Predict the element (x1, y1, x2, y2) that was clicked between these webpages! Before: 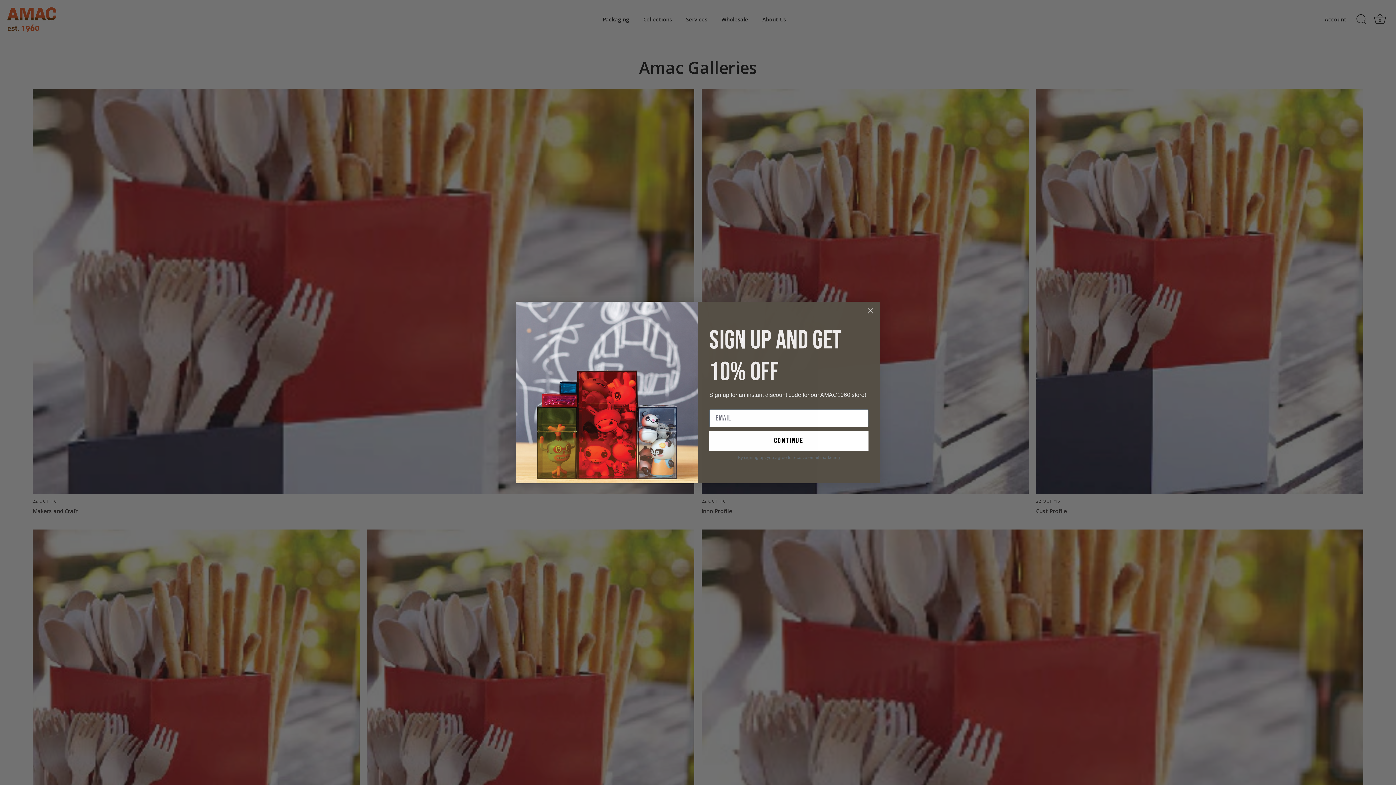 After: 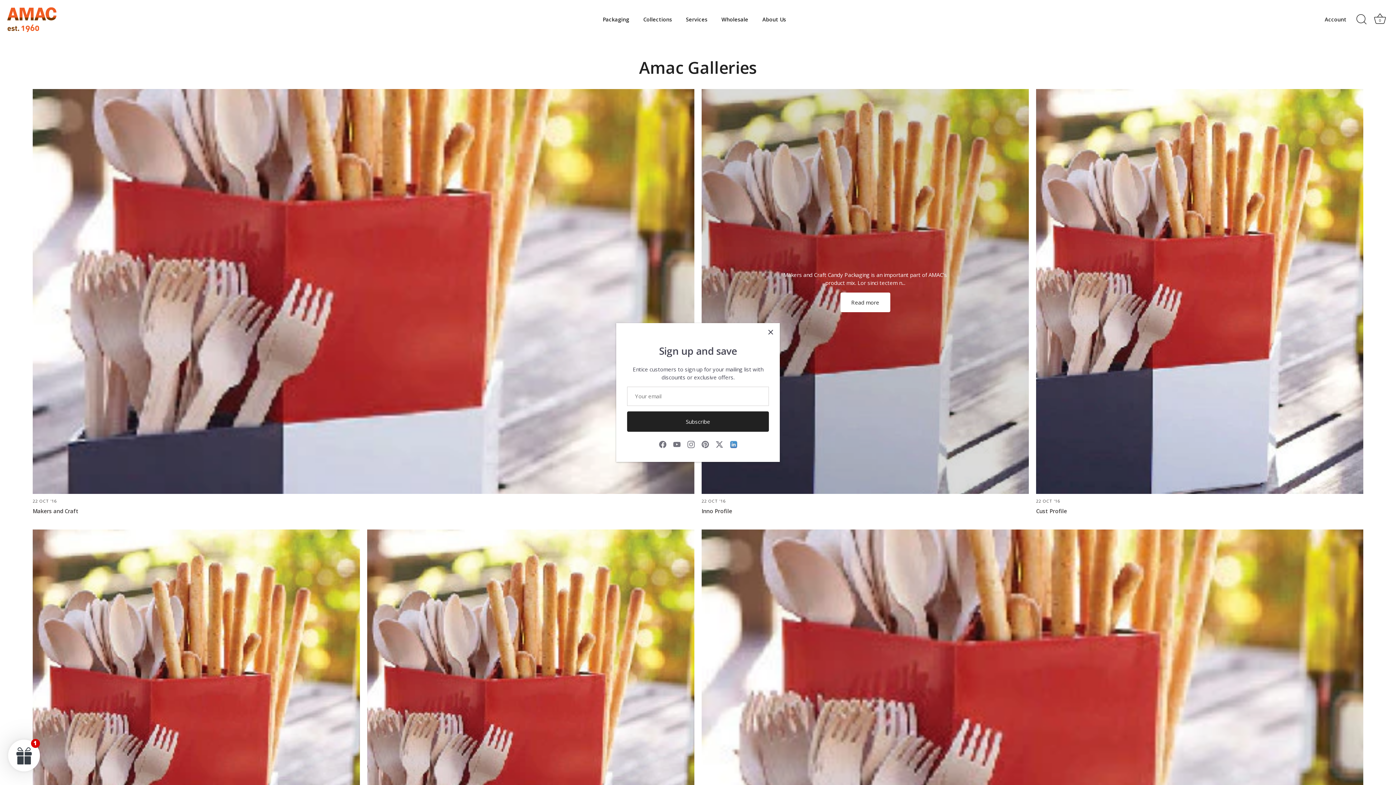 Action: label: Close dialog bbox: (864, 304, 877, 317)